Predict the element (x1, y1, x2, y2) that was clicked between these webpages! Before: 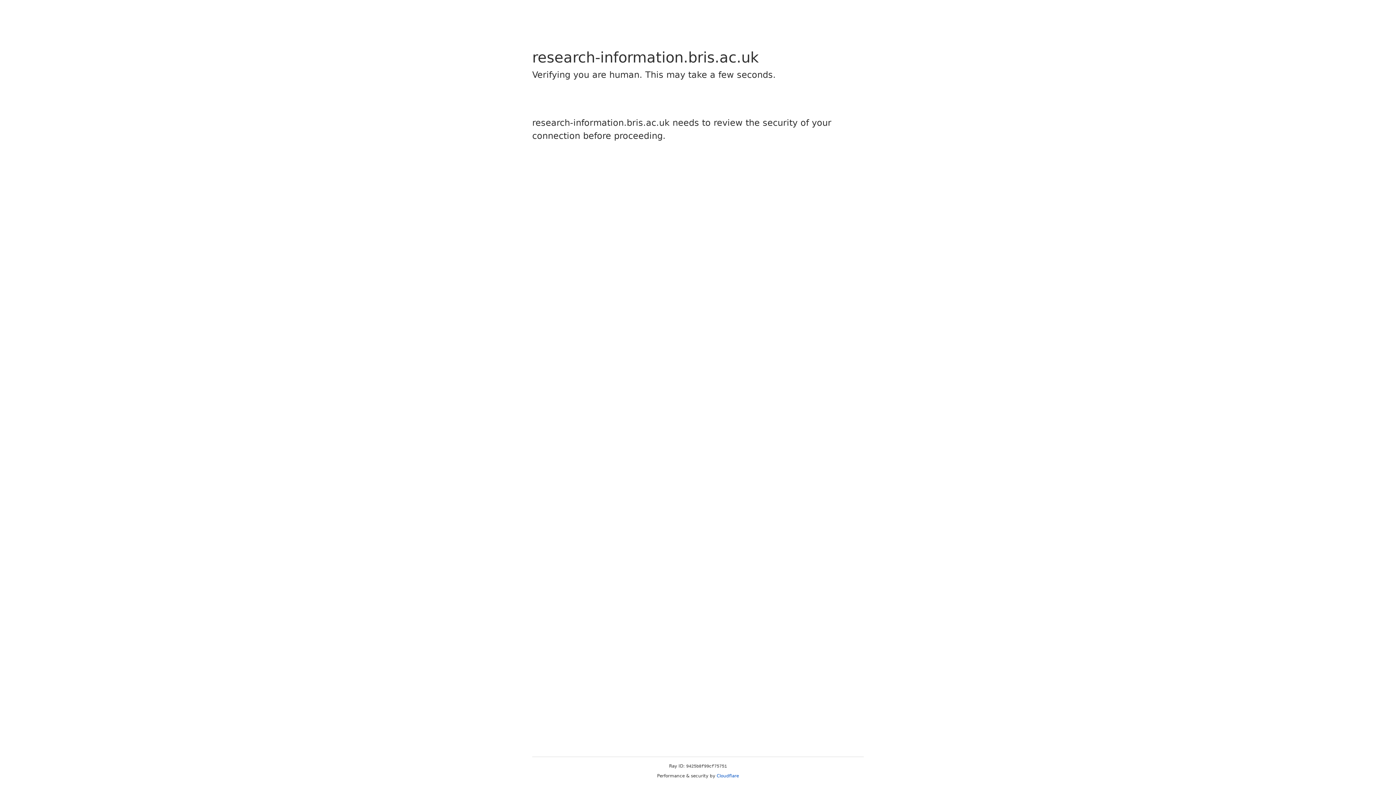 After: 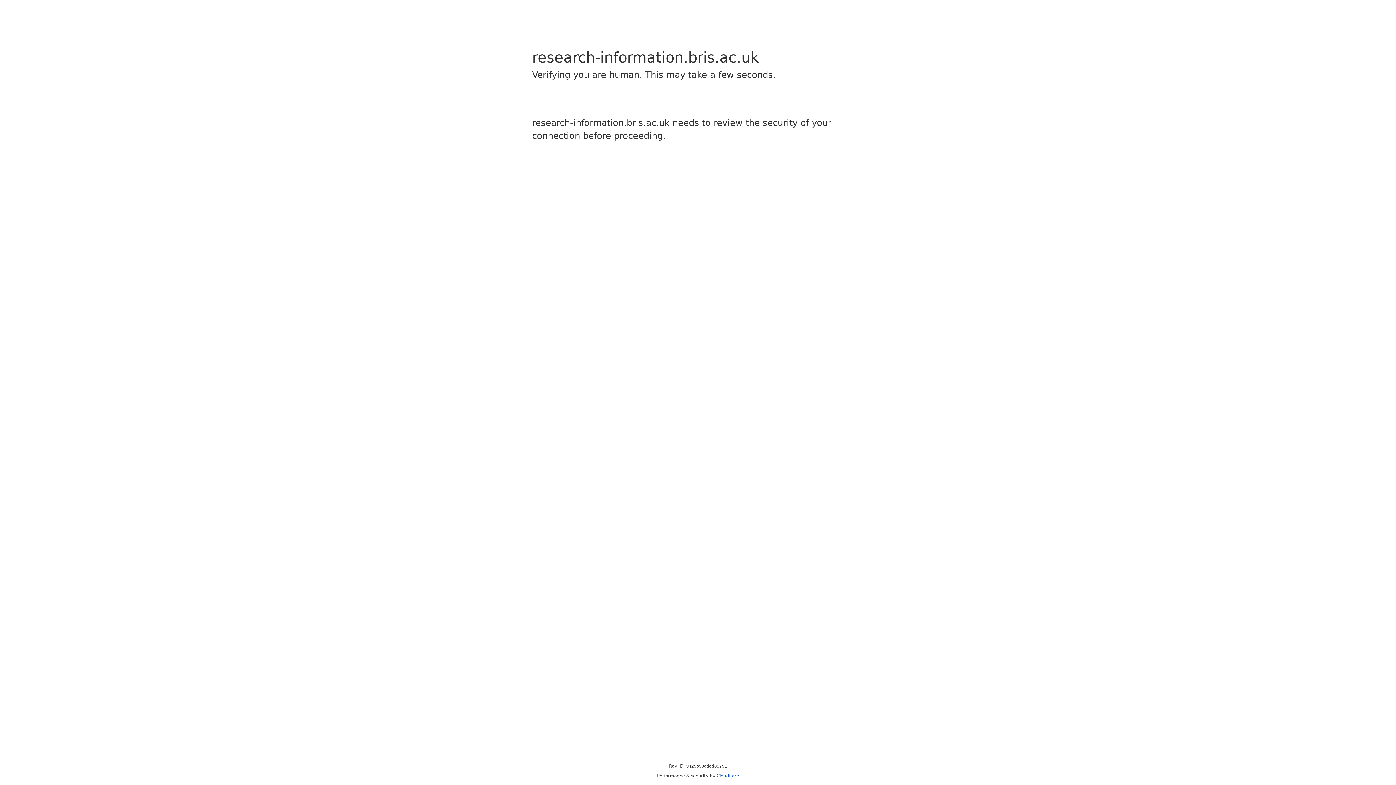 Action: label: Cloudflare bbox: (716, 773, 739, 778)